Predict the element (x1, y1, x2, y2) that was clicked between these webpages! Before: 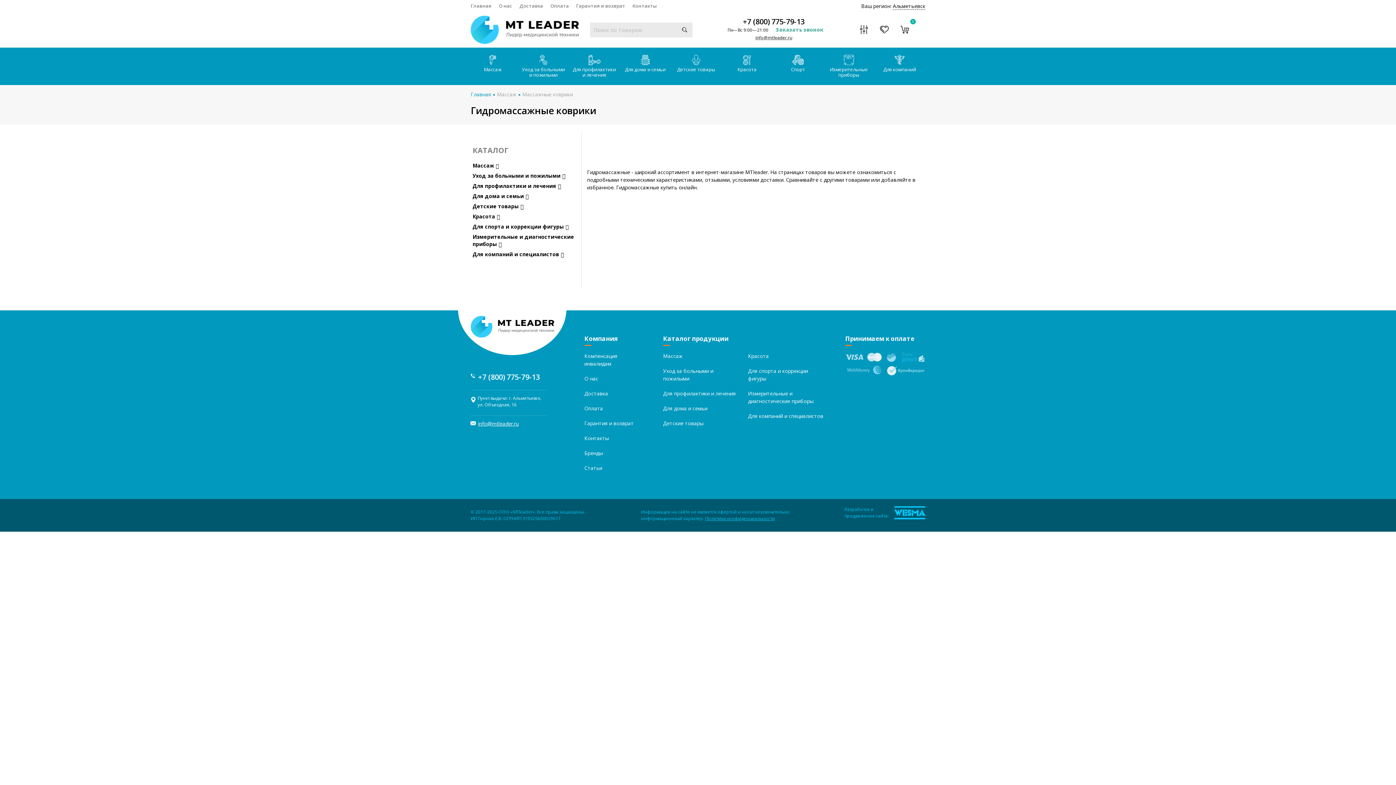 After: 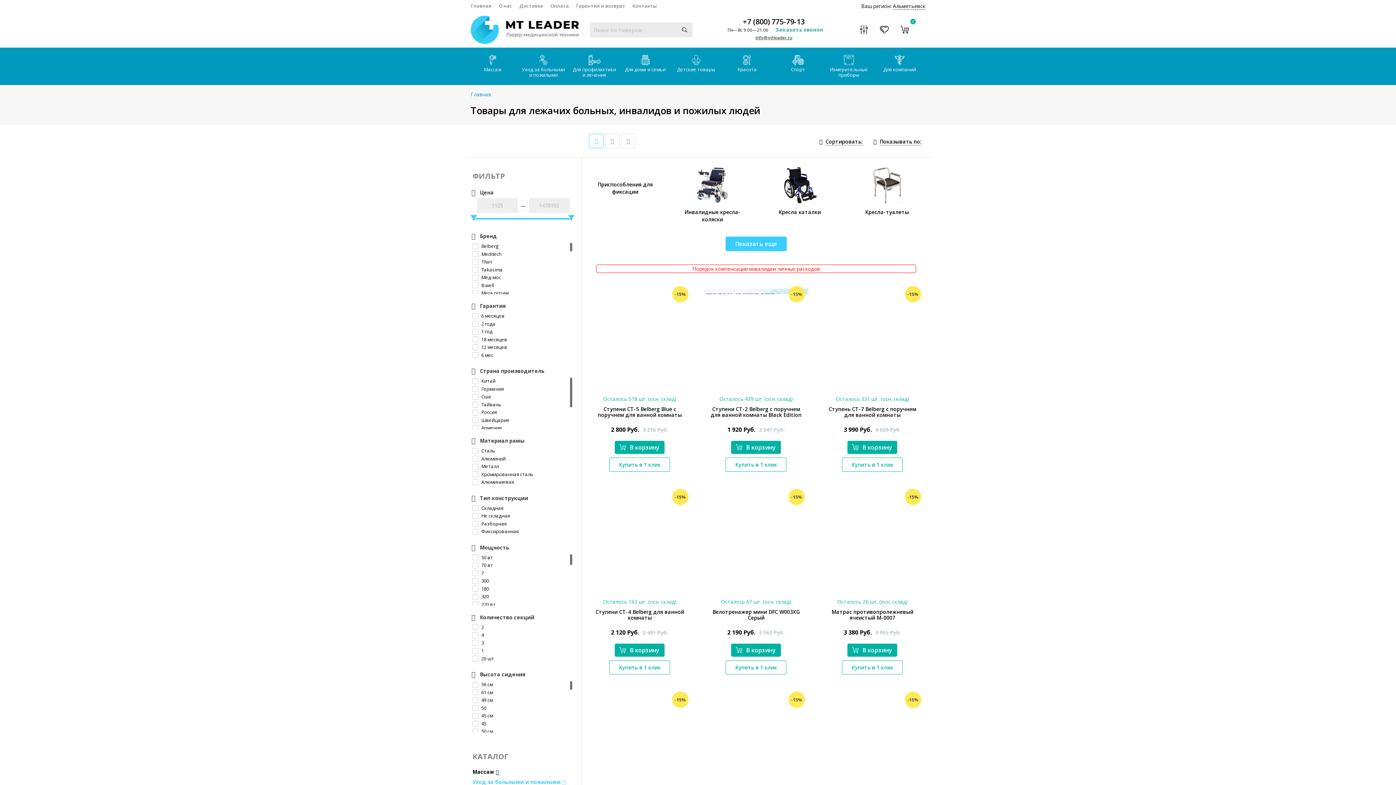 Action: label: Уход за больными и пожилыми bbox: (472, 170, 574, 181)